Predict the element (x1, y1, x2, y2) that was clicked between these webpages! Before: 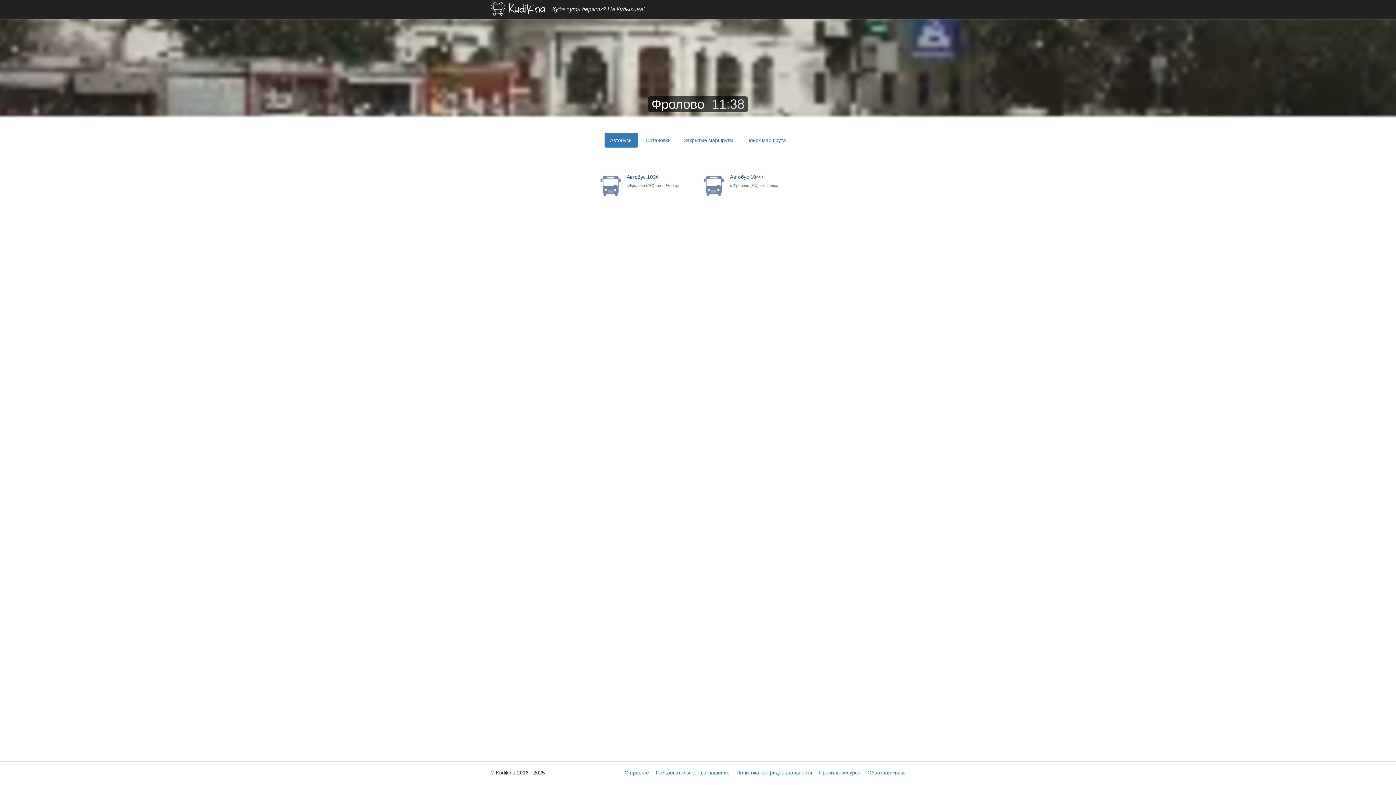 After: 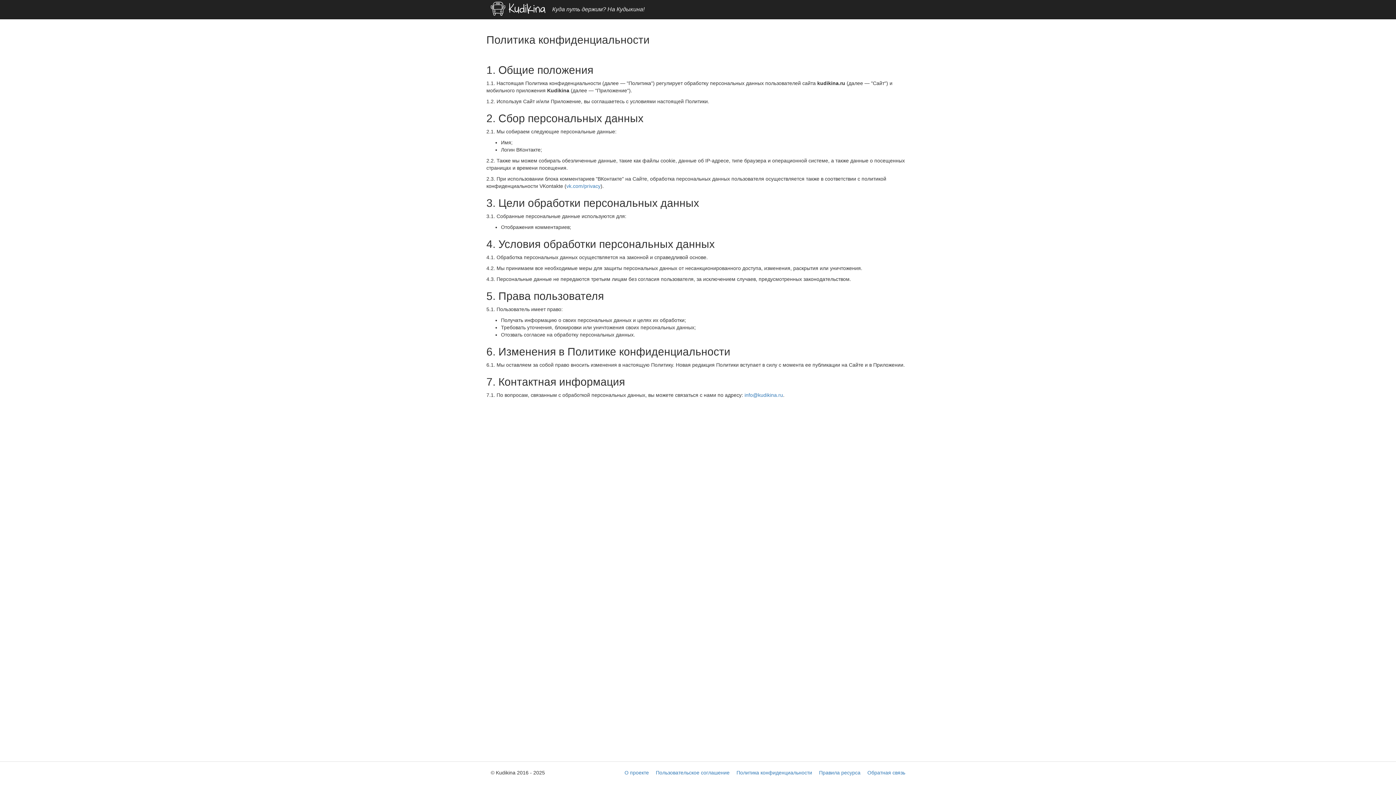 Action: label: Политика конфиденциальности bbox: (736, 770, 812, 776)